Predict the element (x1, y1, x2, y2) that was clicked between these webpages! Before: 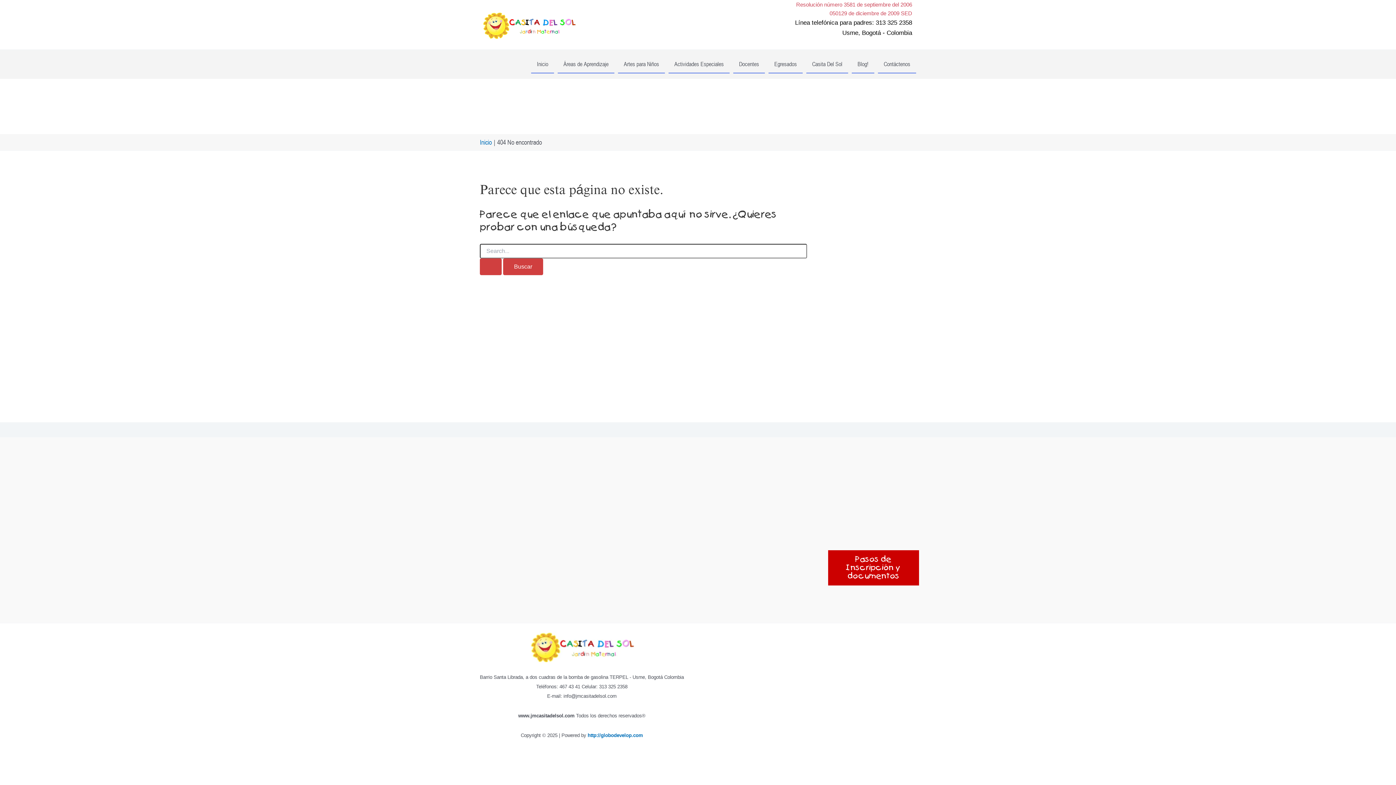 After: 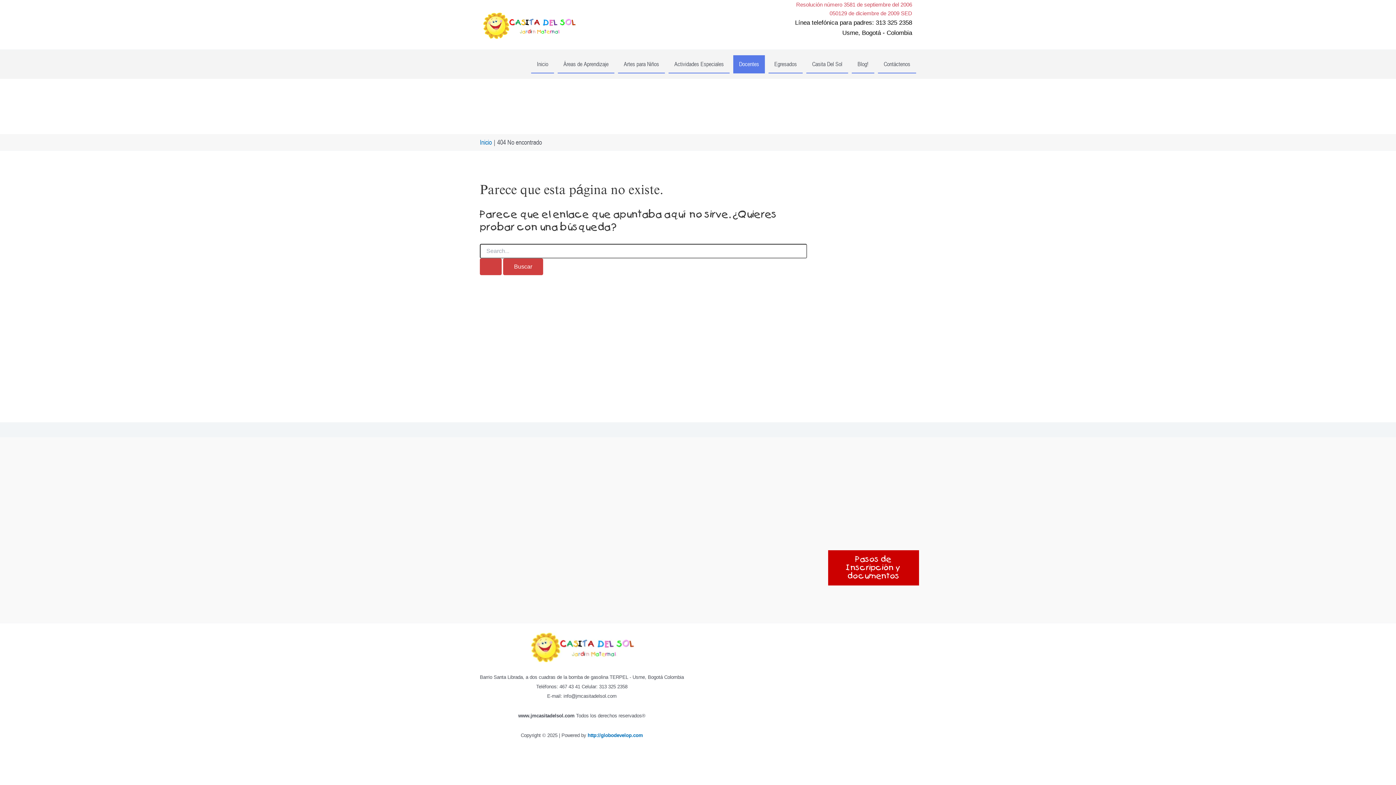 Action: bbox: (733, 55, 765, 72) label: Docentes